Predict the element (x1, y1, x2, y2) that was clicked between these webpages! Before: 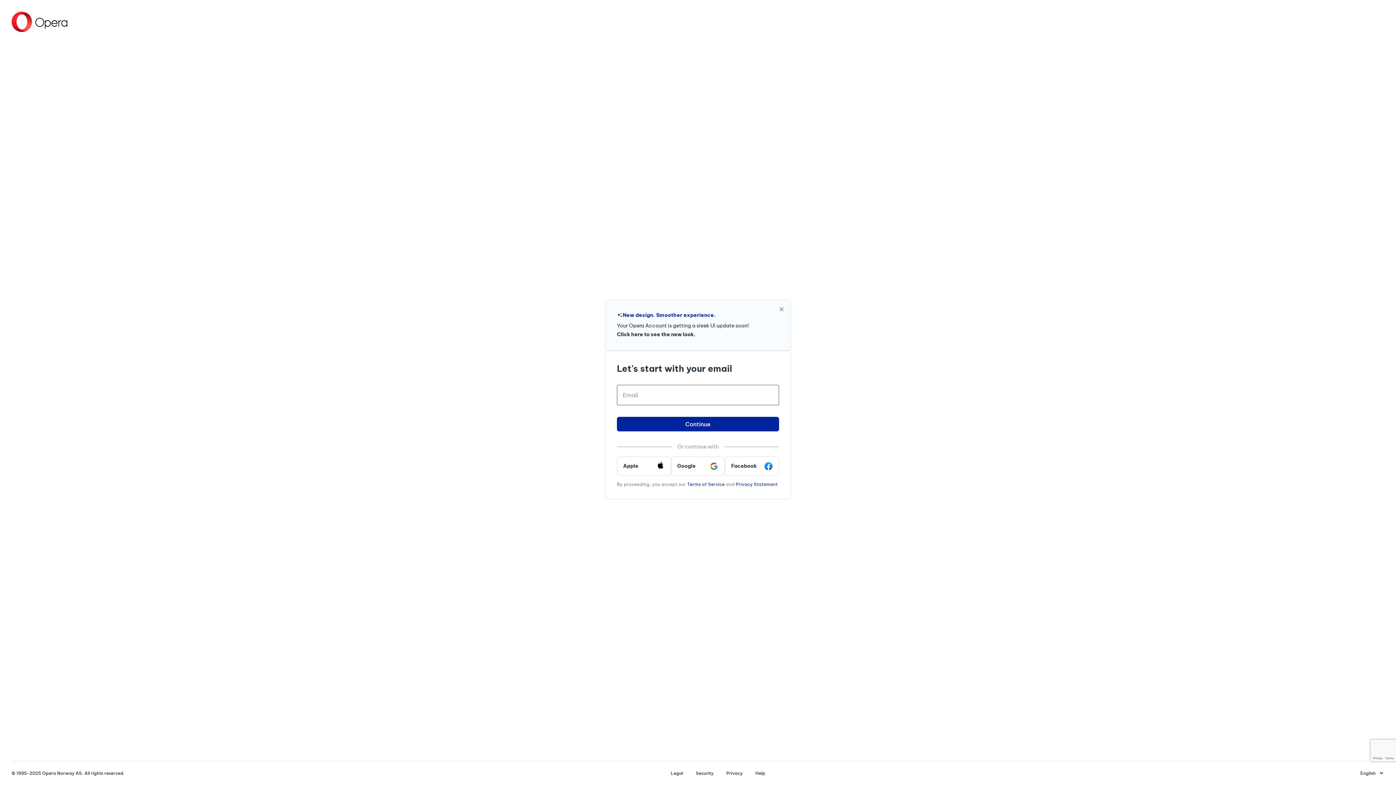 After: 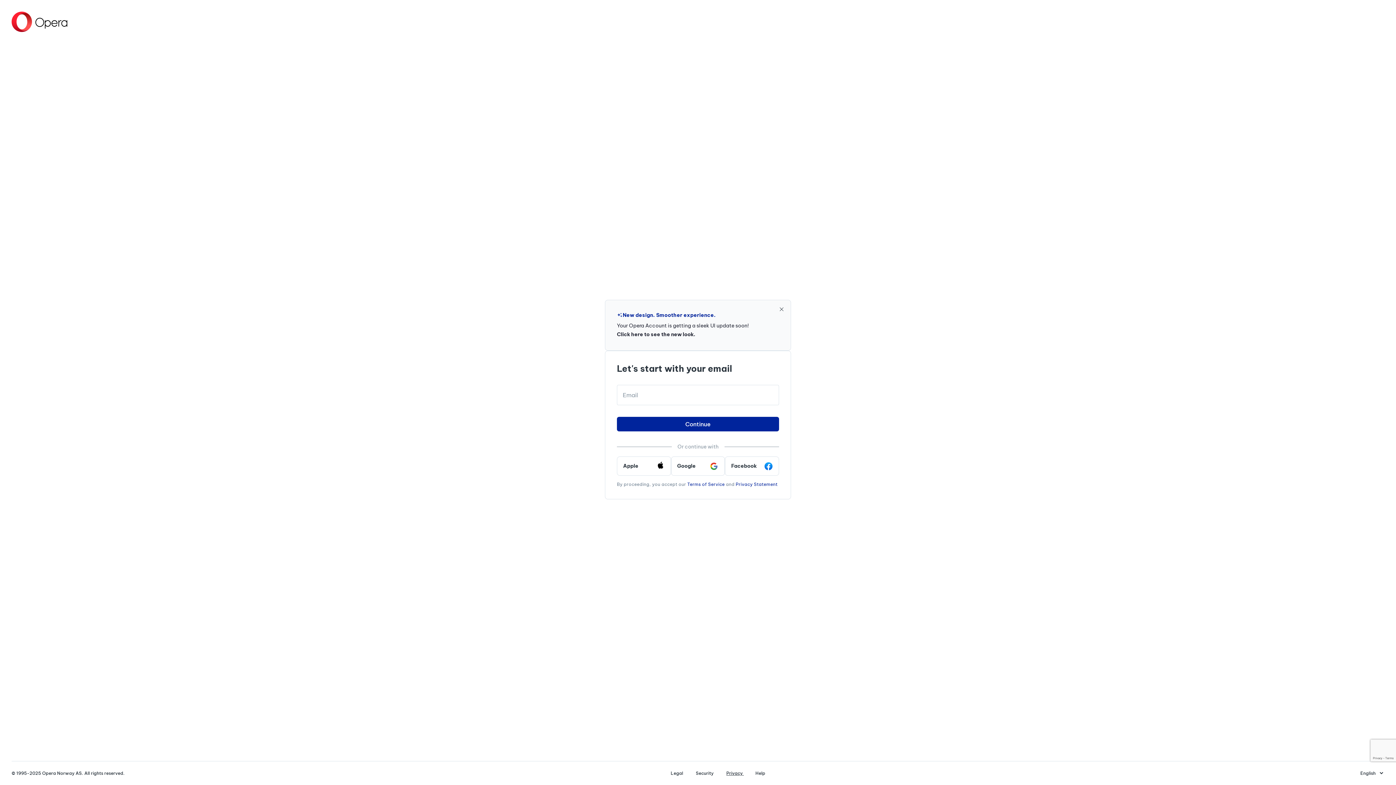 Action: label: Privacy  bbox: (720, 770, 749, 776)